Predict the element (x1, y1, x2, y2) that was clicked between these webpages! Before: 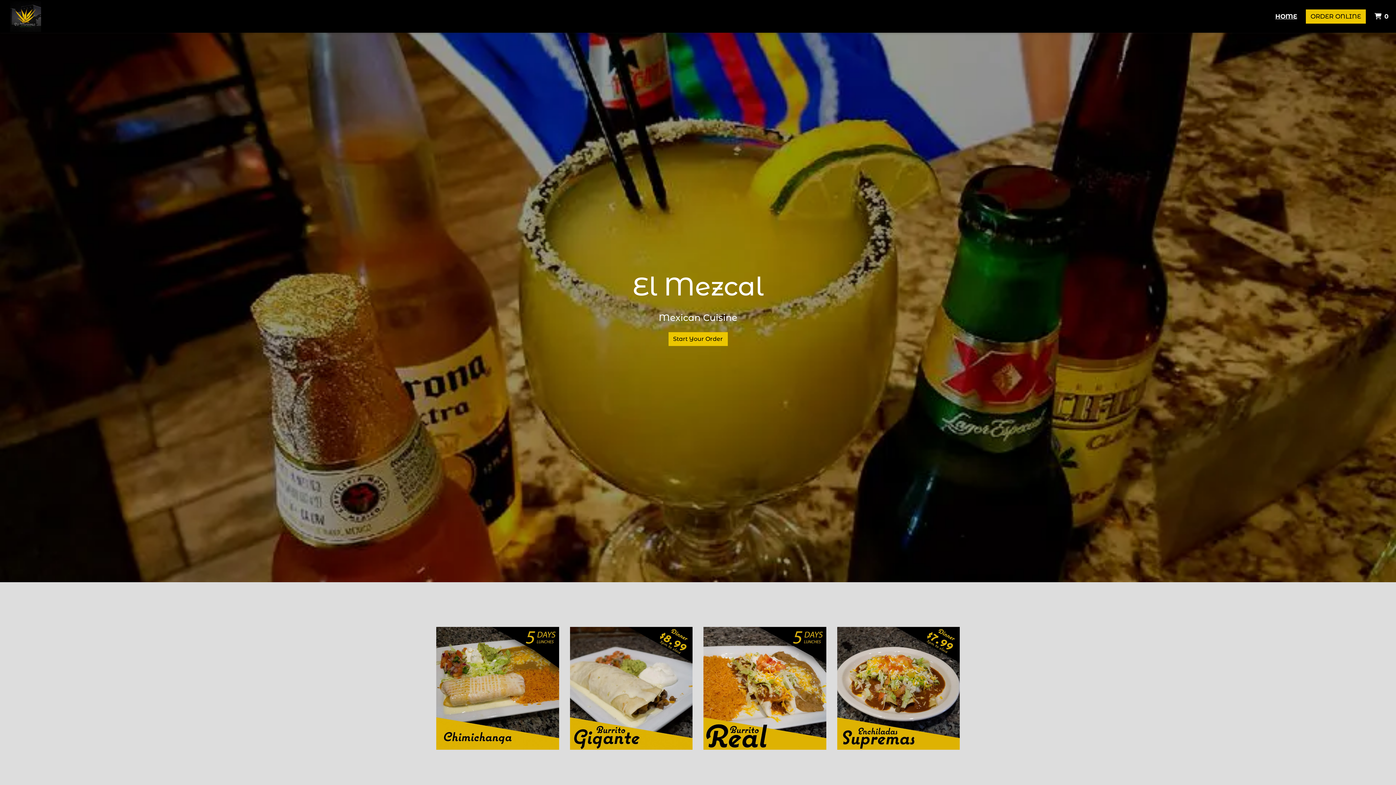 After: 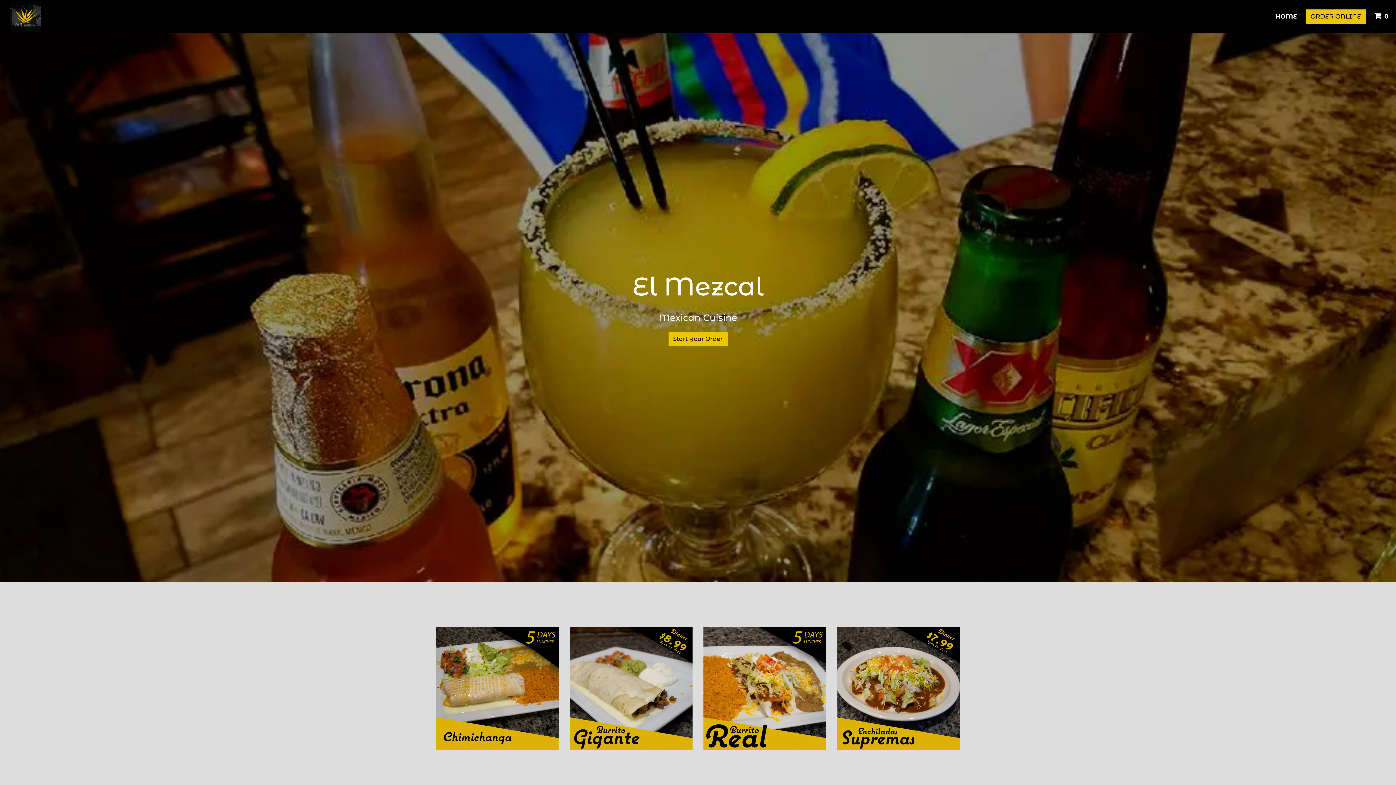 Action: bbox: (1272, 8, 1300, 23) label: HOME